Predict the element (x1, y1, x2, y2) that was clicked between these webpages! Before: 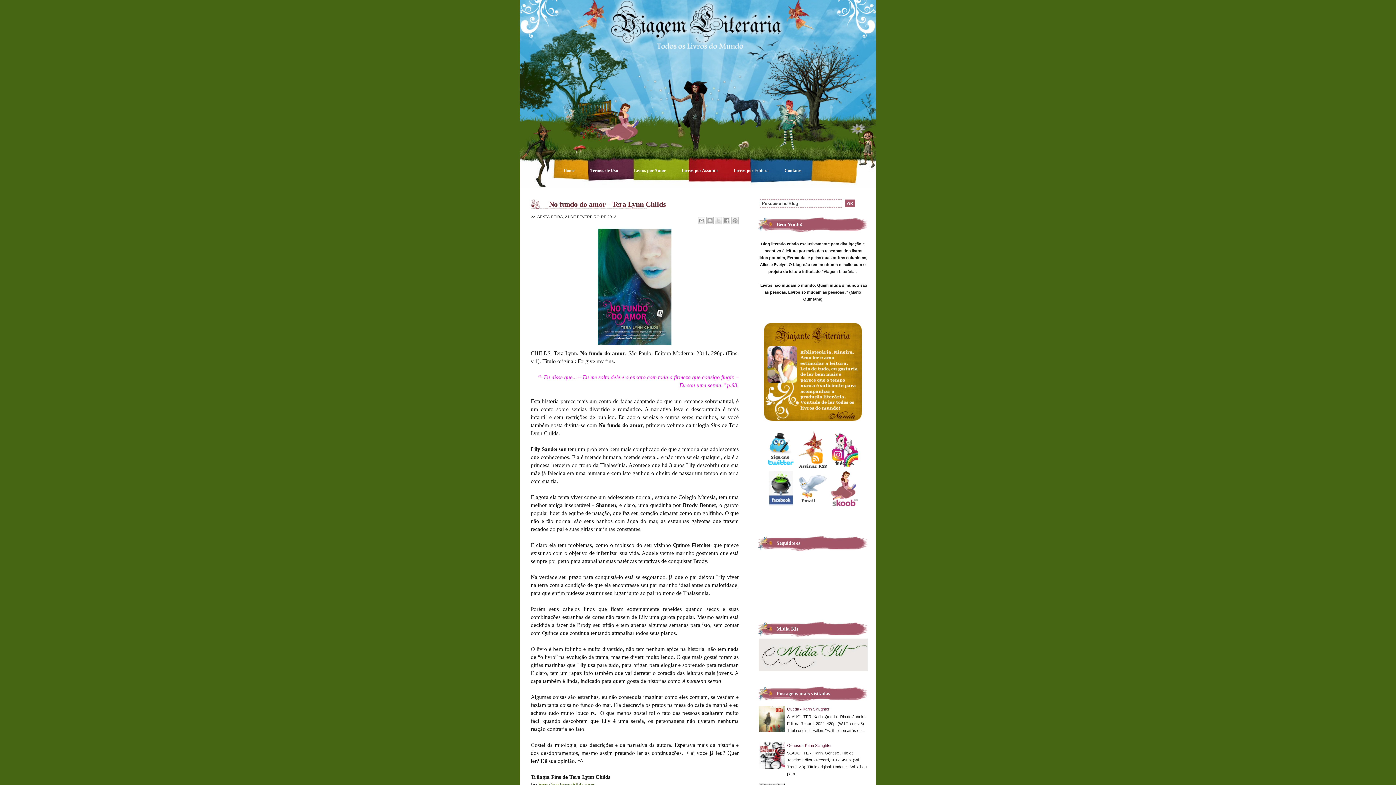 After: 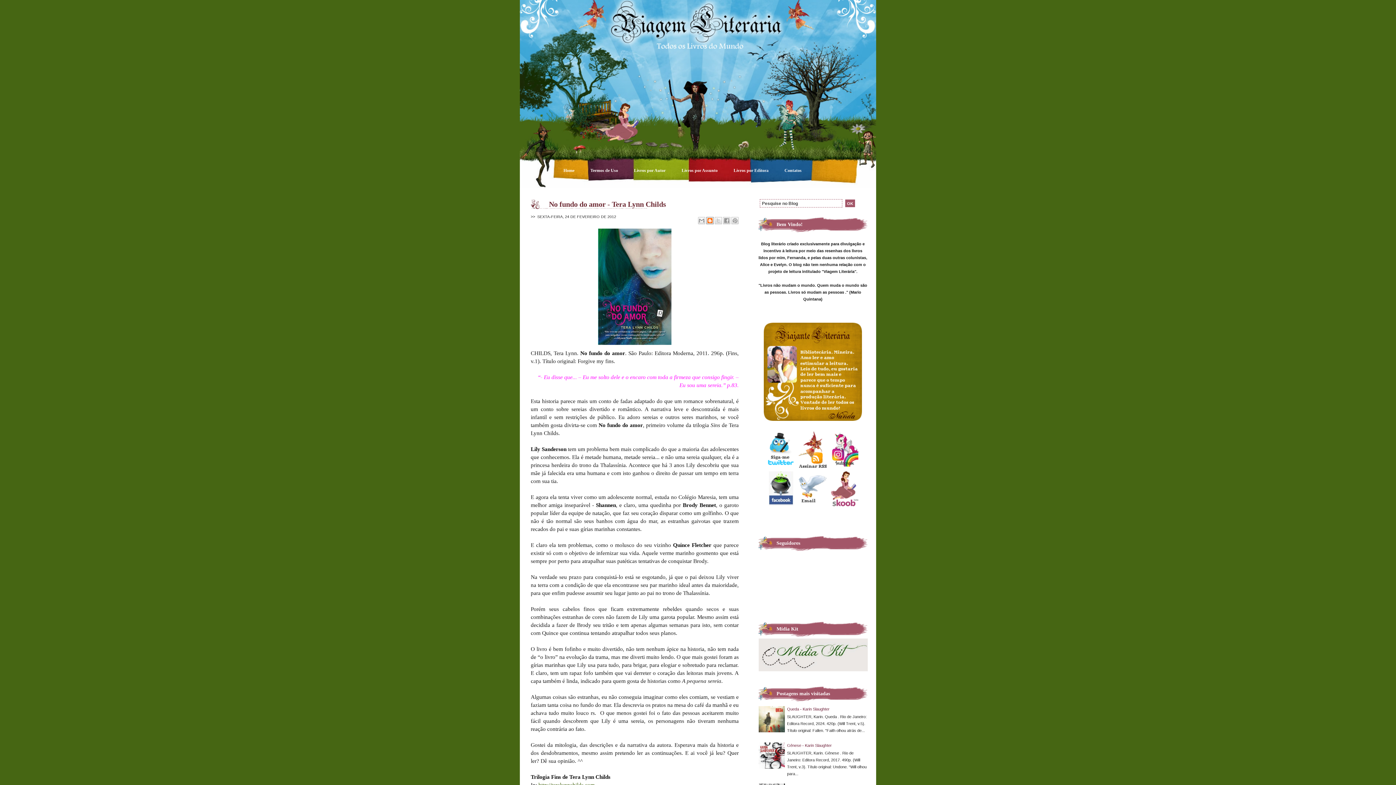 Action: bbox: (706, 217, 713, 224) label: Postar no blog!